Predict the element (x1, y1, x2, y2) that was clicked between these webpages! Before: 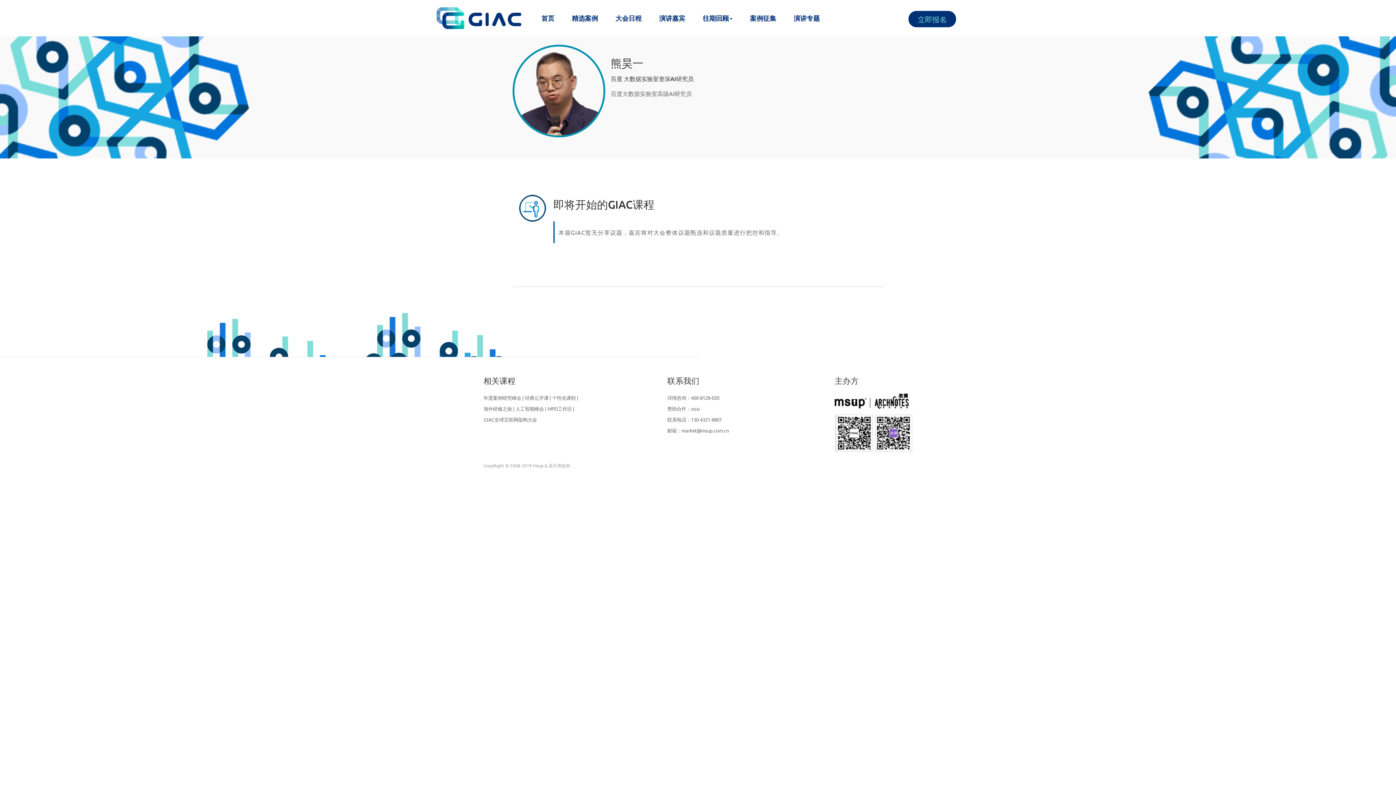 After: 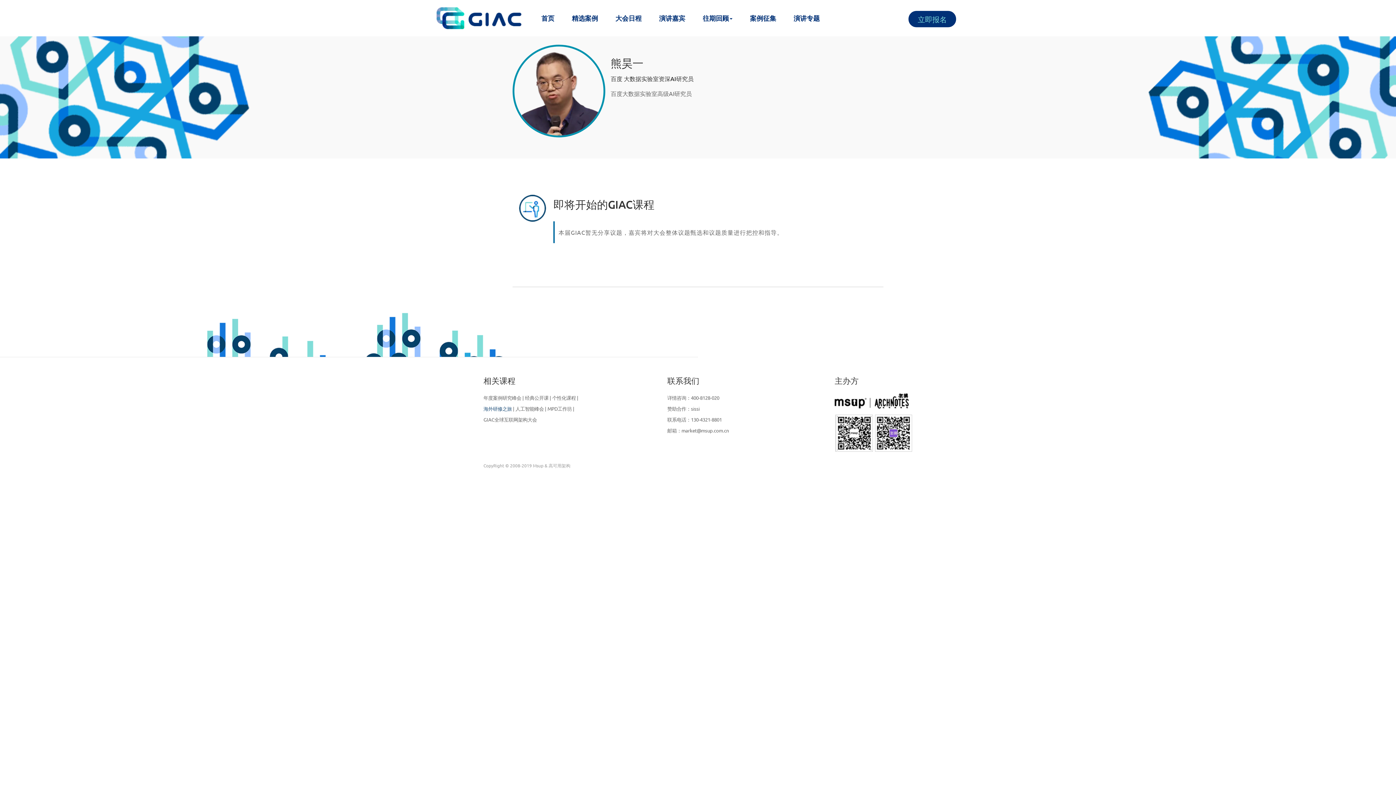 Action: bbox: (483, 405, 512, 412) label: 海外研修之旅